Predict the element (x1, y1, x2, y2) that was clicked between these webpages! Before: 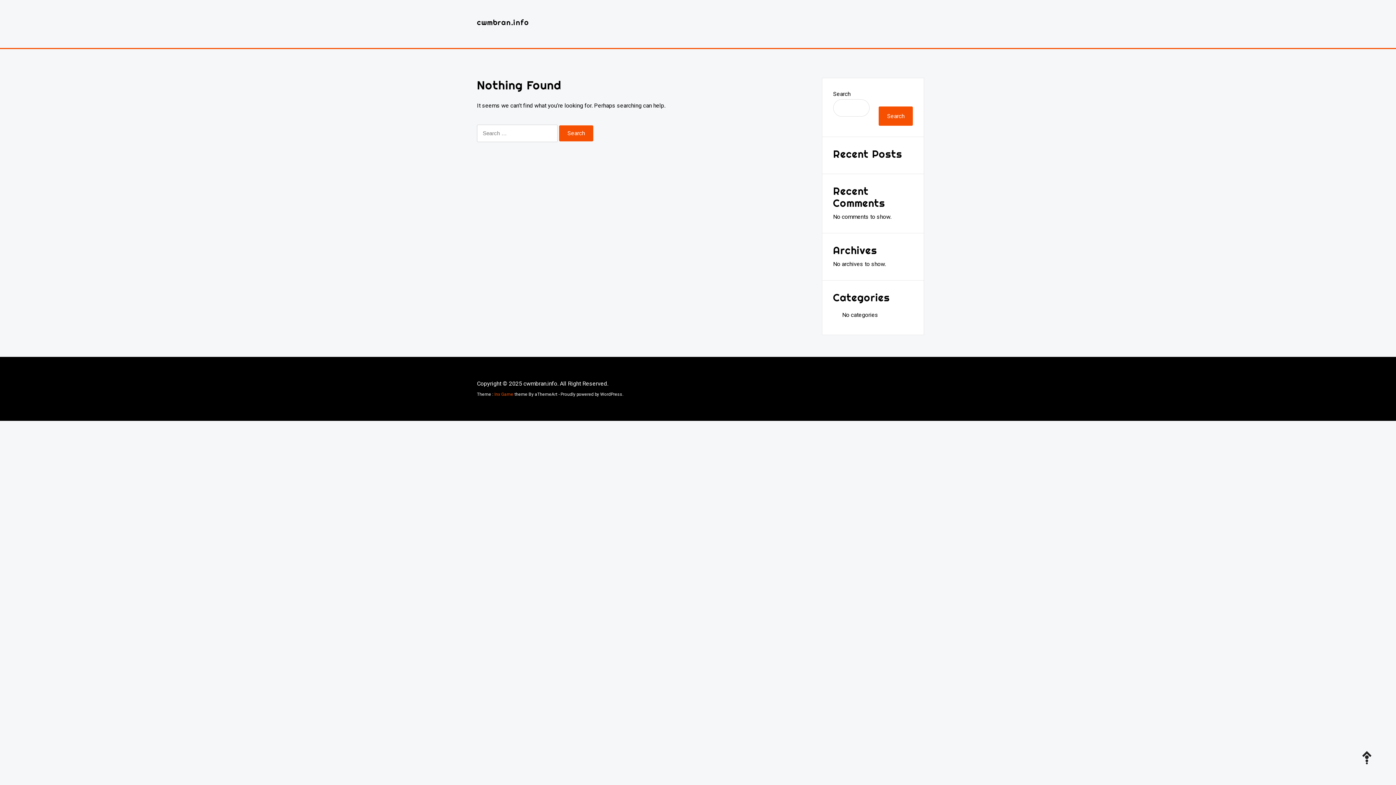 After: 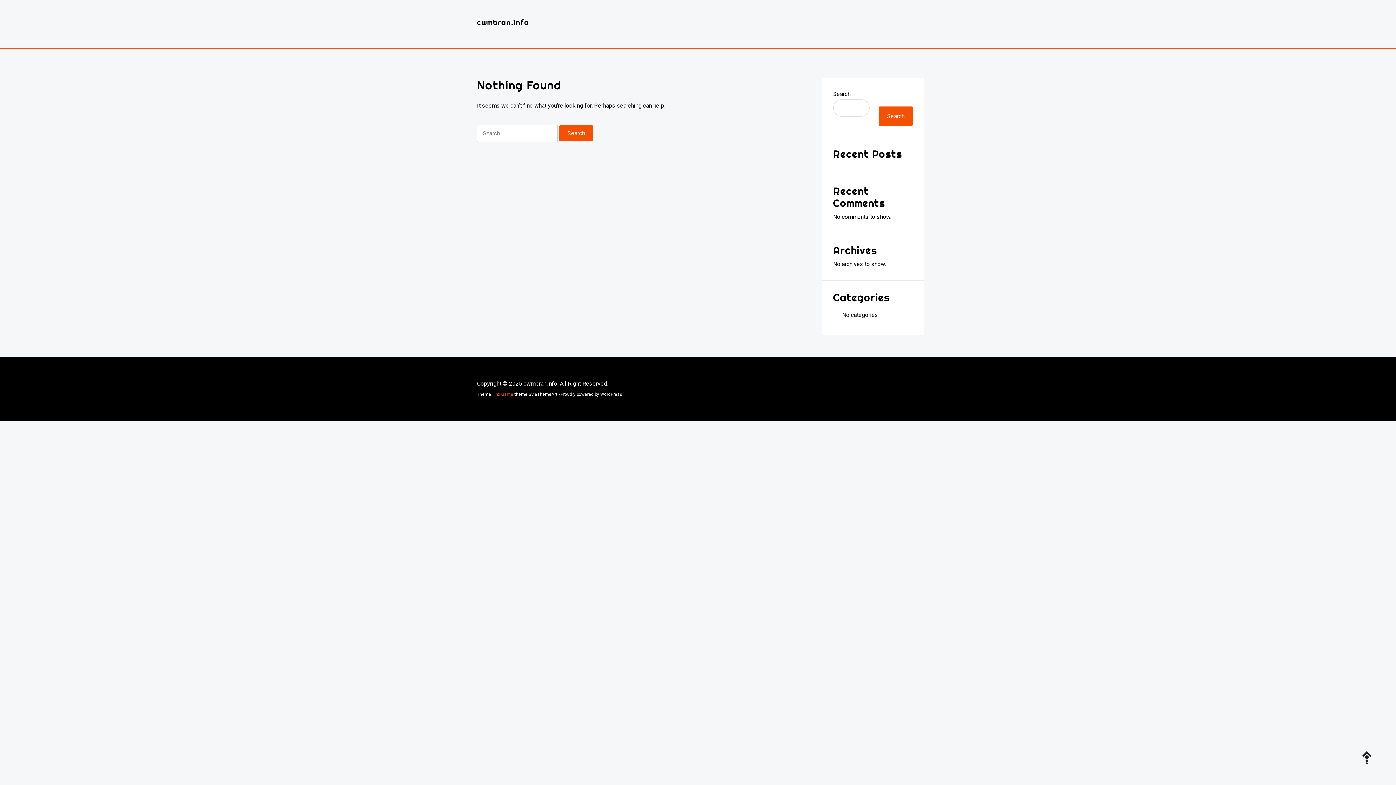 Action: label: Inx Game bbox: (494, 392, 513, 397)